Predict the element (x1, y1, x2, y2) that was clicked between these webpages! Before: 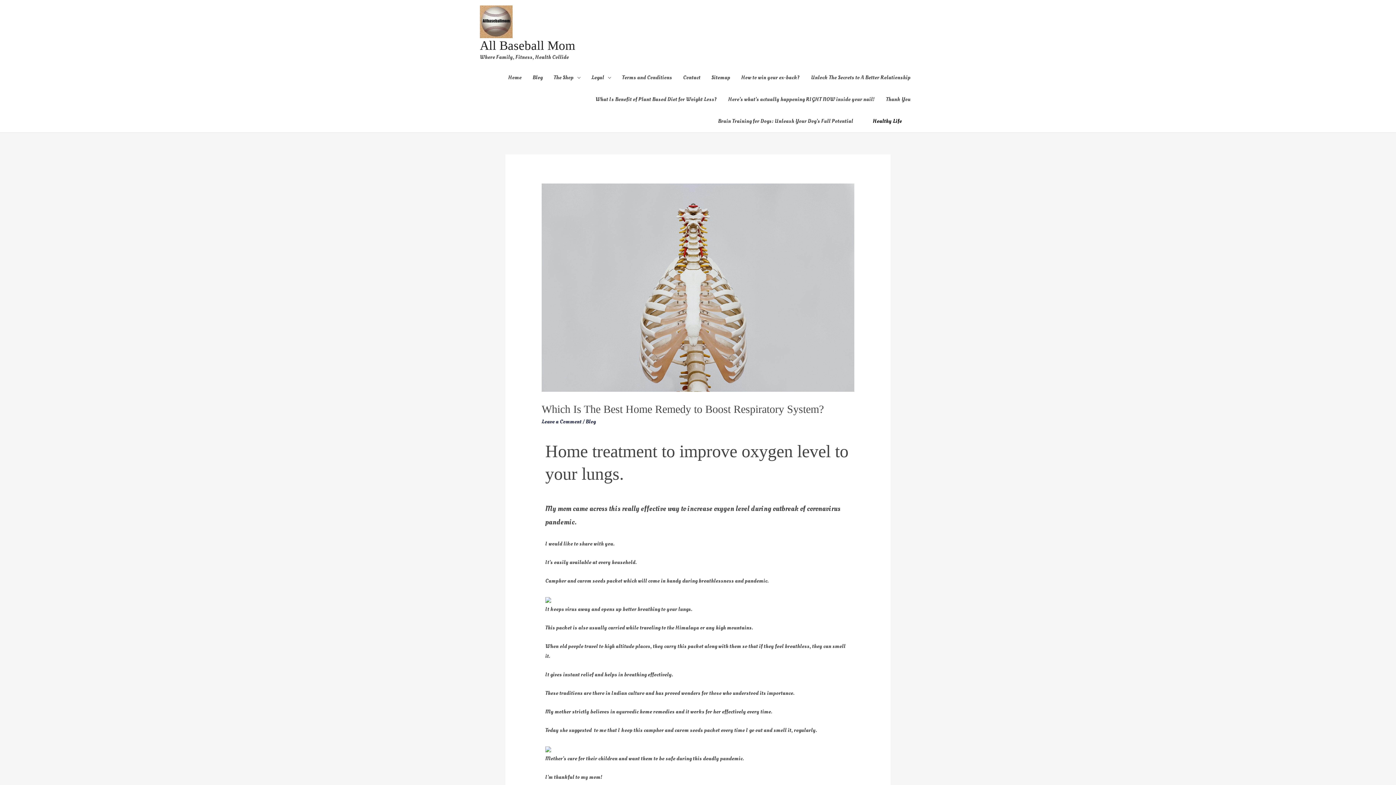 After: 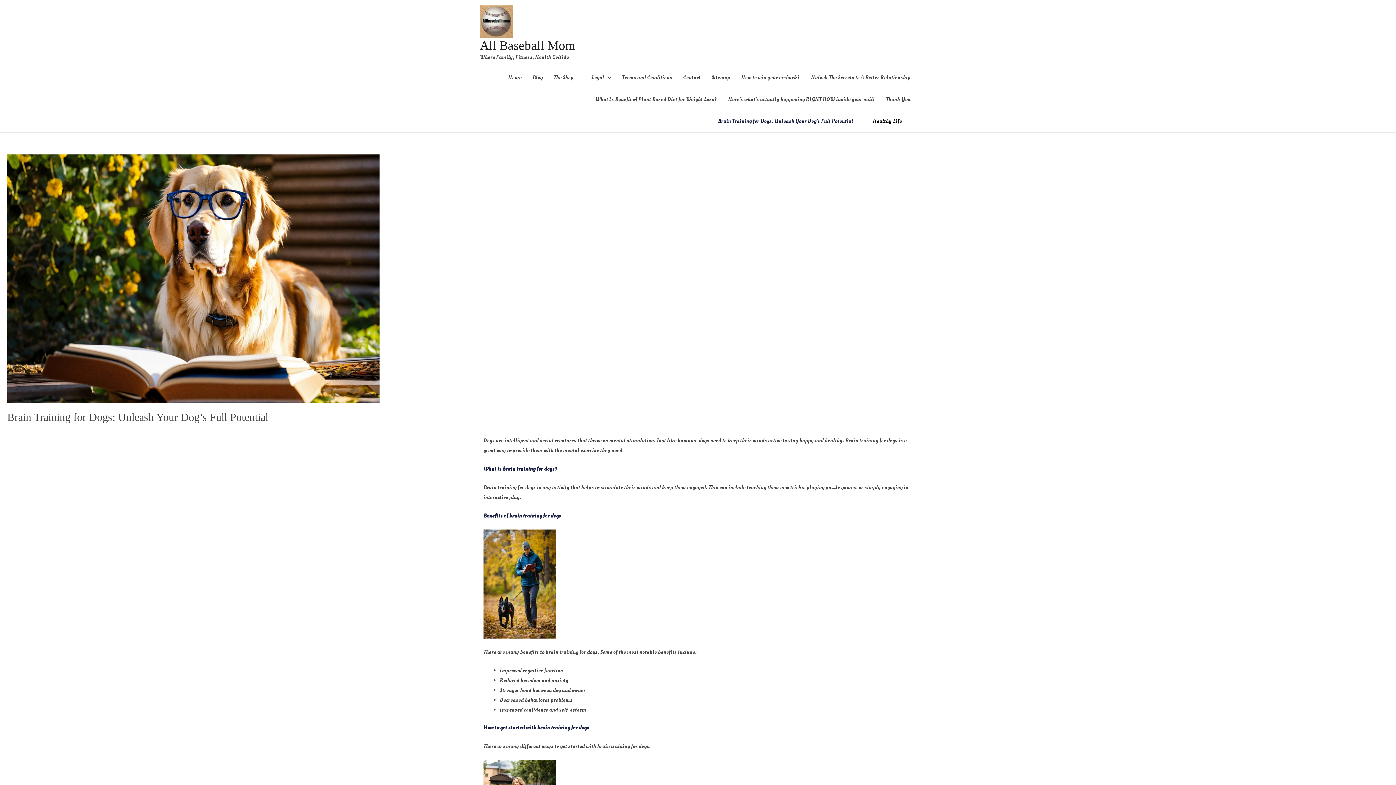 Action: label: Brain Training for Dogs: Unleash Your Dog’s Full Potential bbox: (712, 110, 858, 132)